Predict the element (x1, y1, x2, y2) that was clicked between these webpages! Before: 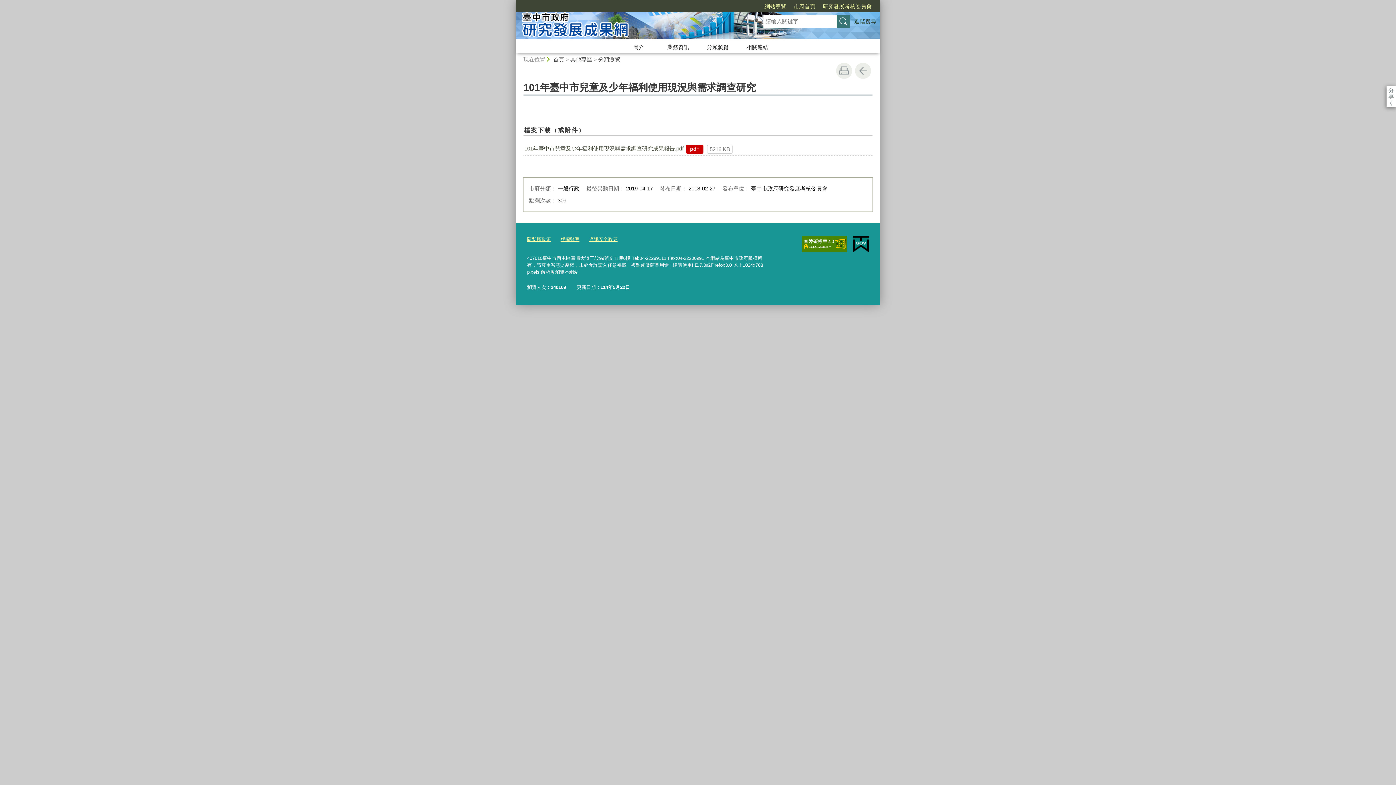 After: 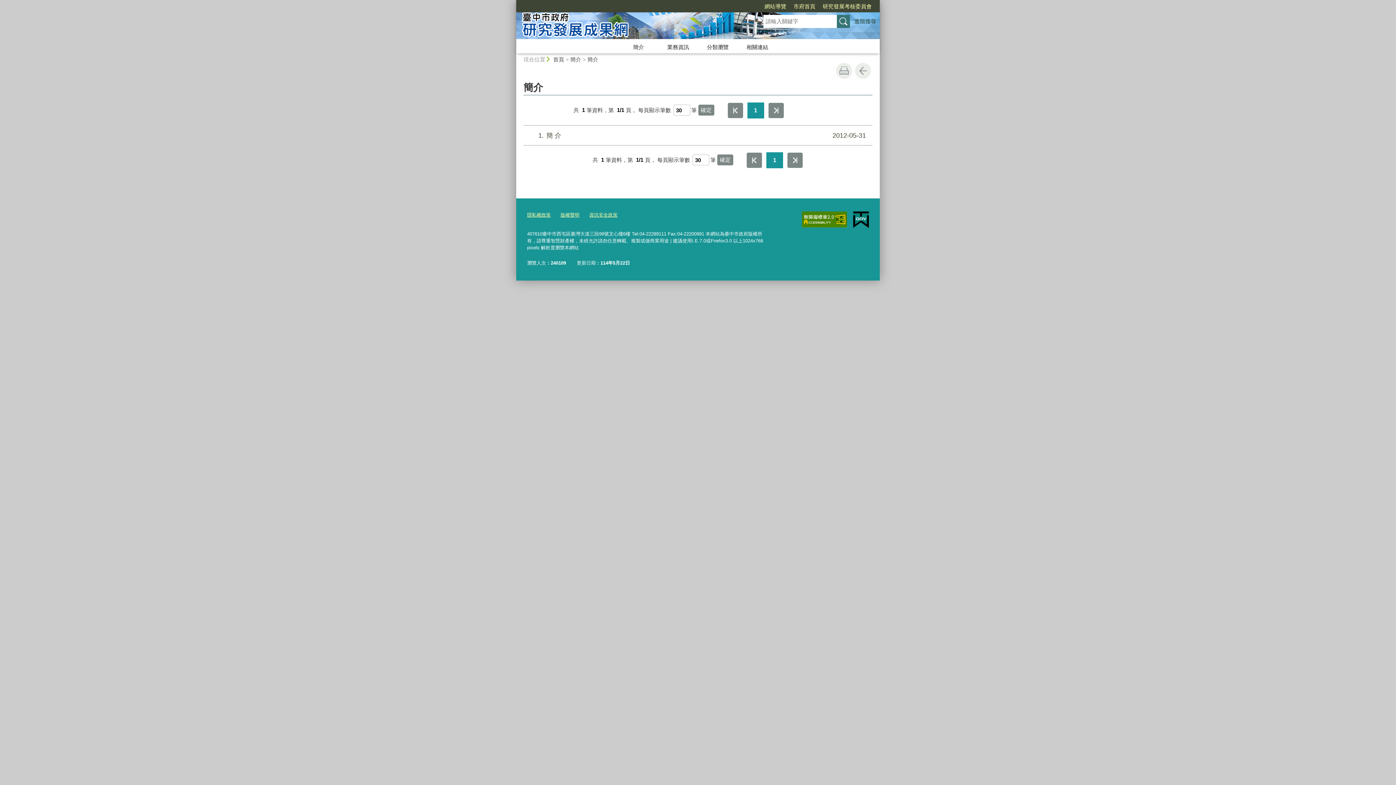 Action: bbox: (619, 41, 657, 53) label: 簡介